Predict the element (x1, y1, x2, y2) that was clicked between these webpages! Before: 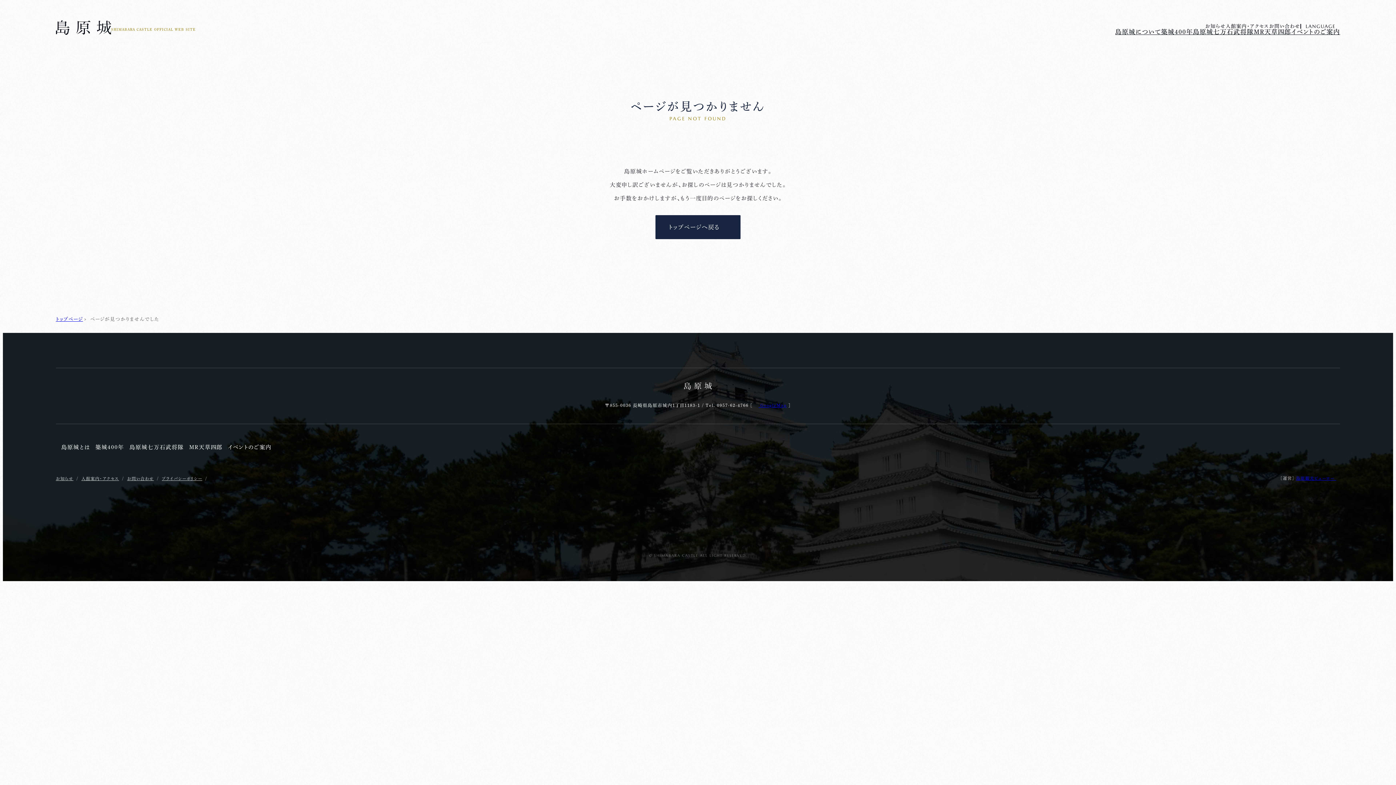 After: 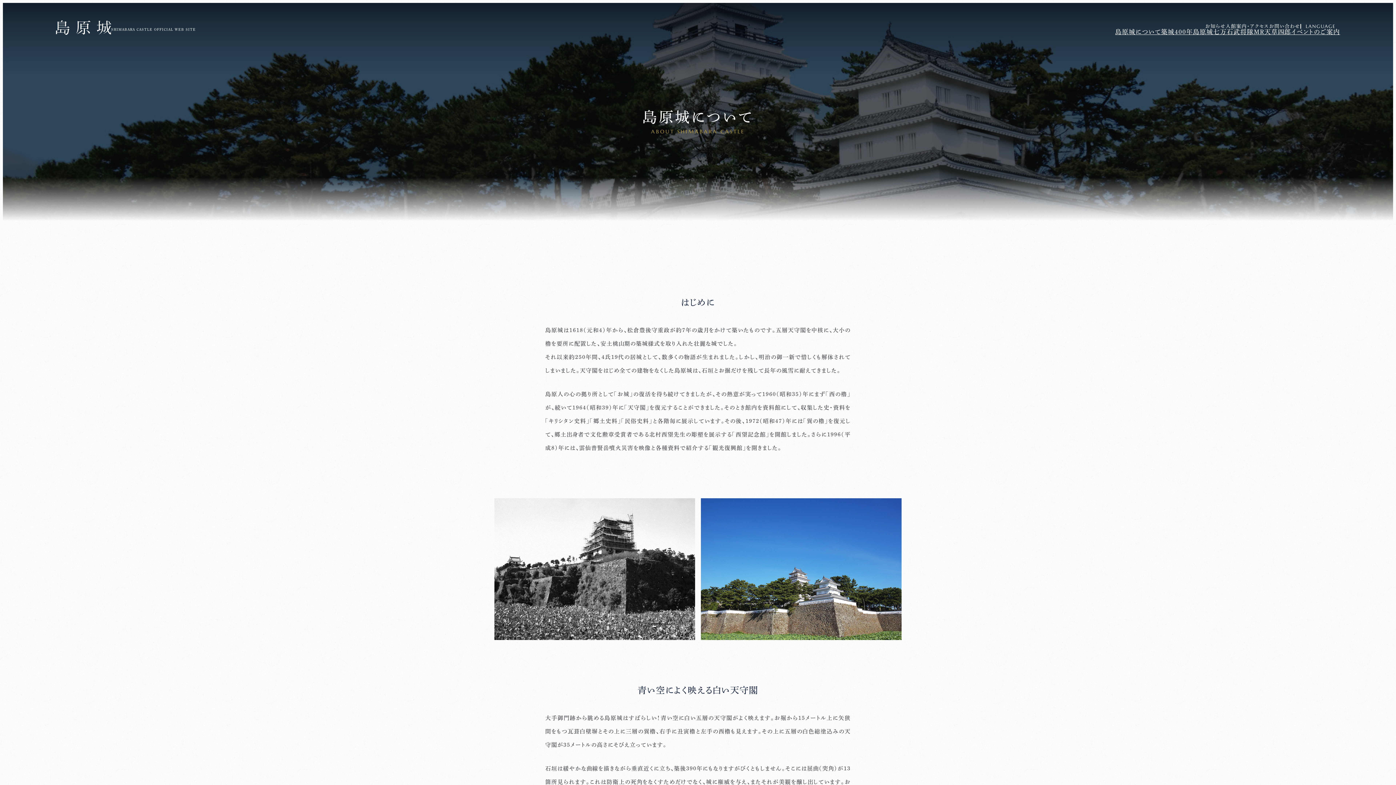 Action: bbox: (1115, 28, 1161, 34) label: 島原城について